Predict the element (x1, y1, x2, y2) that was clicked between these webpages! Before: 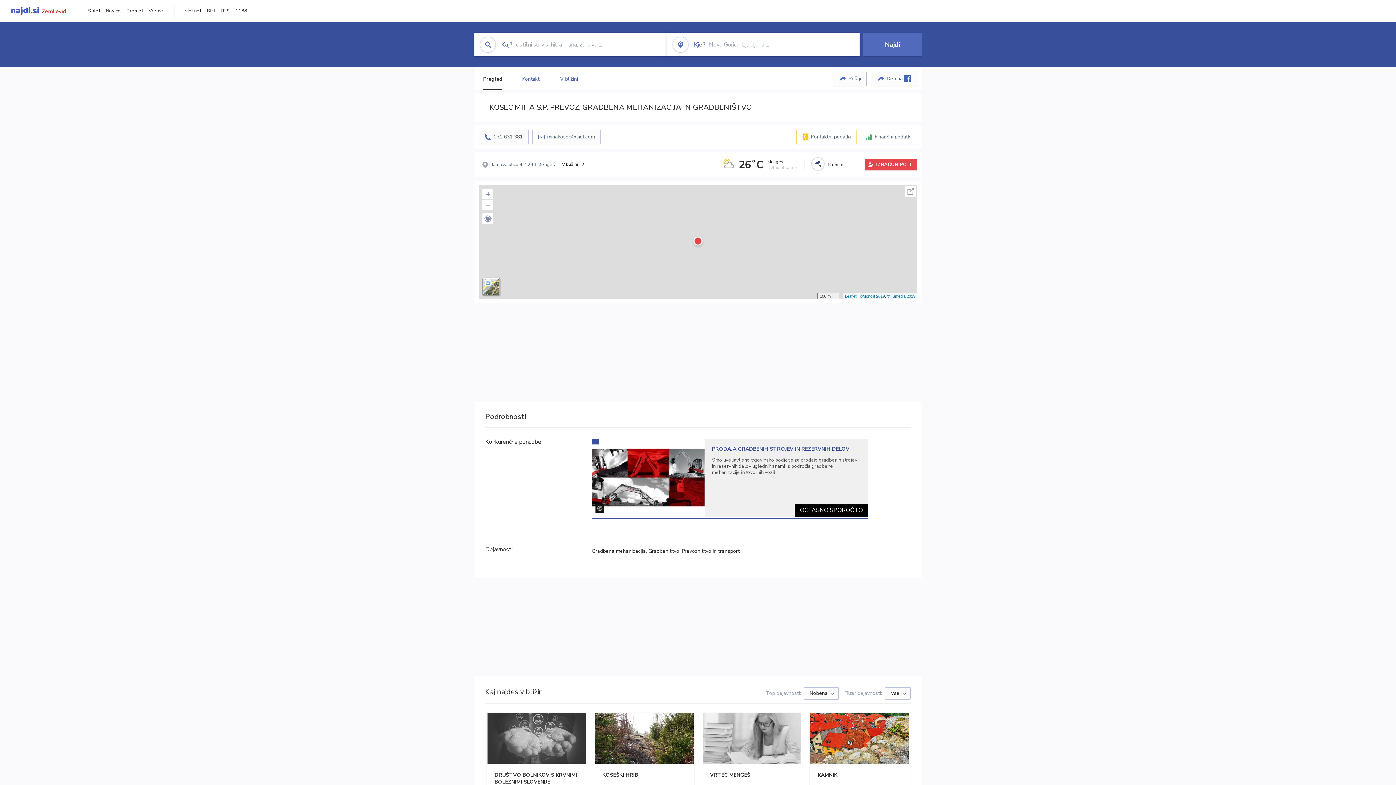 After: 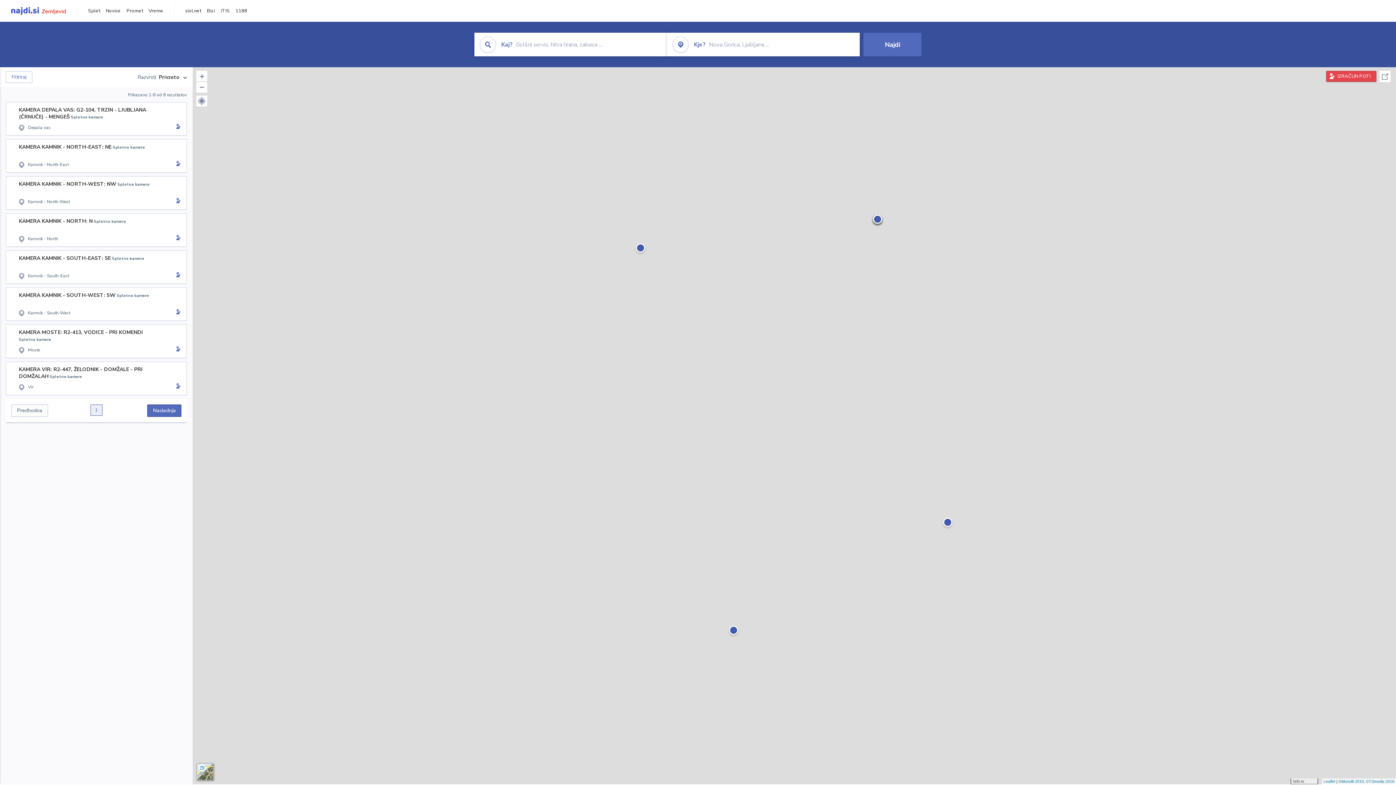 Action: label: Kamere bbox: (828, 161, 843, 167)